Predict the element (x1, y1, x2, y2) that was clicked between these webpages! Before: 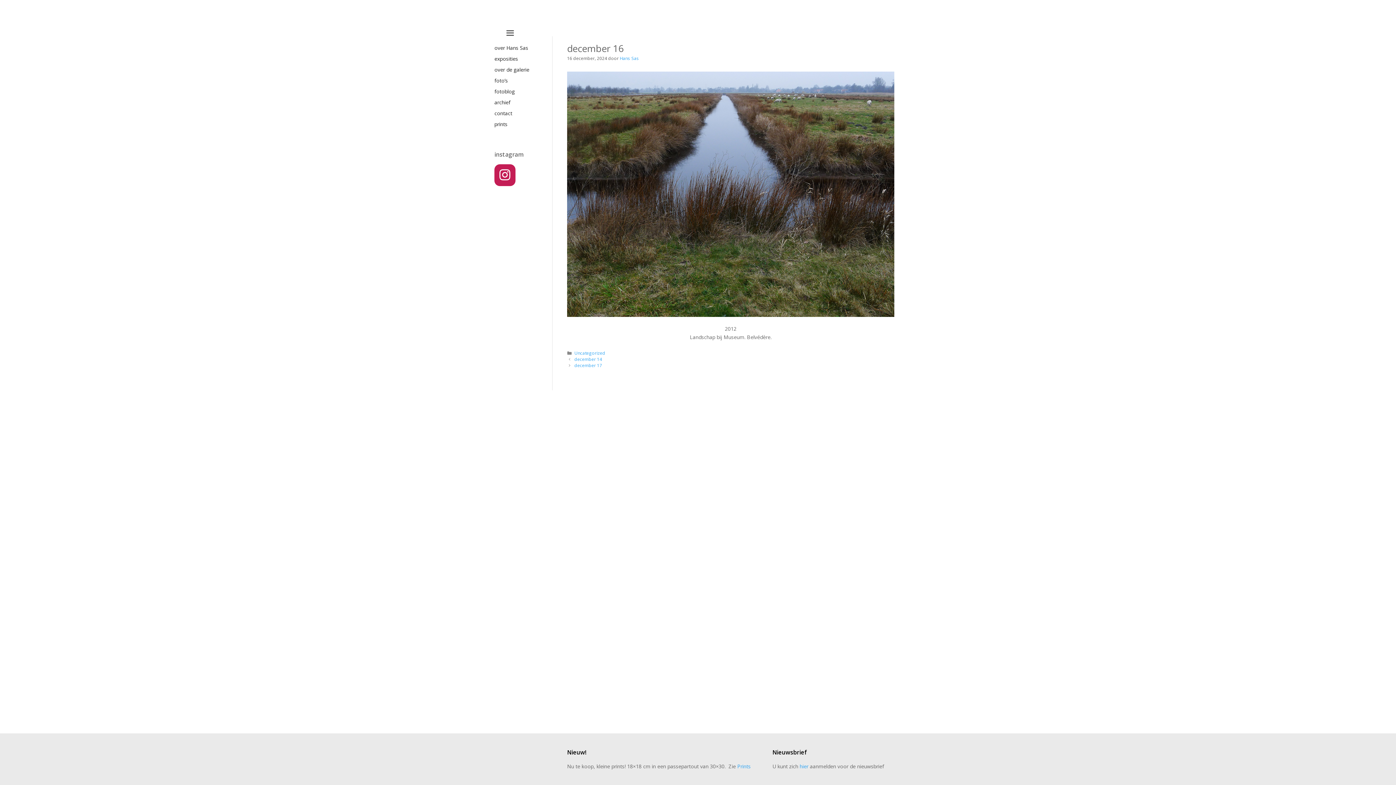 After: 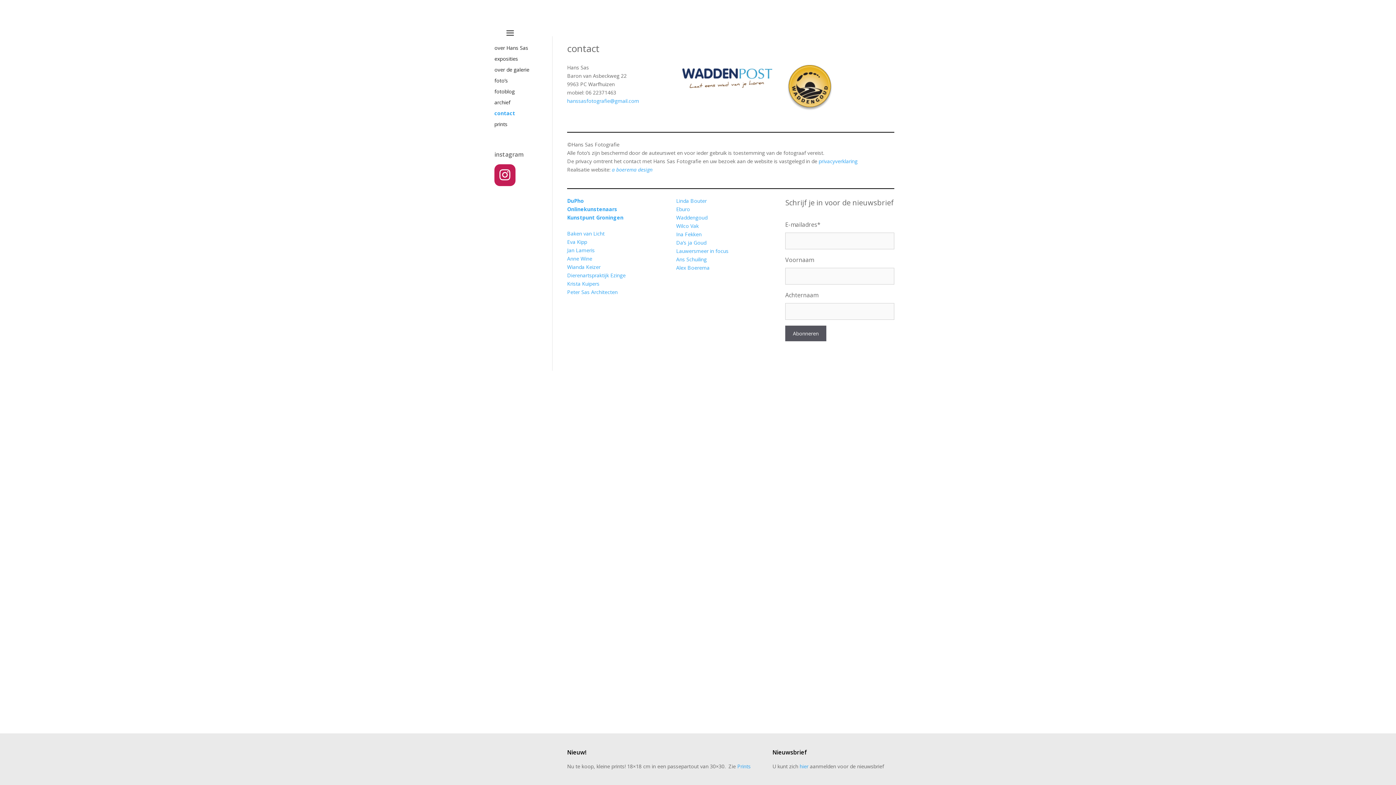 Action: label: hier bbox: (799, 763, 808, 770)